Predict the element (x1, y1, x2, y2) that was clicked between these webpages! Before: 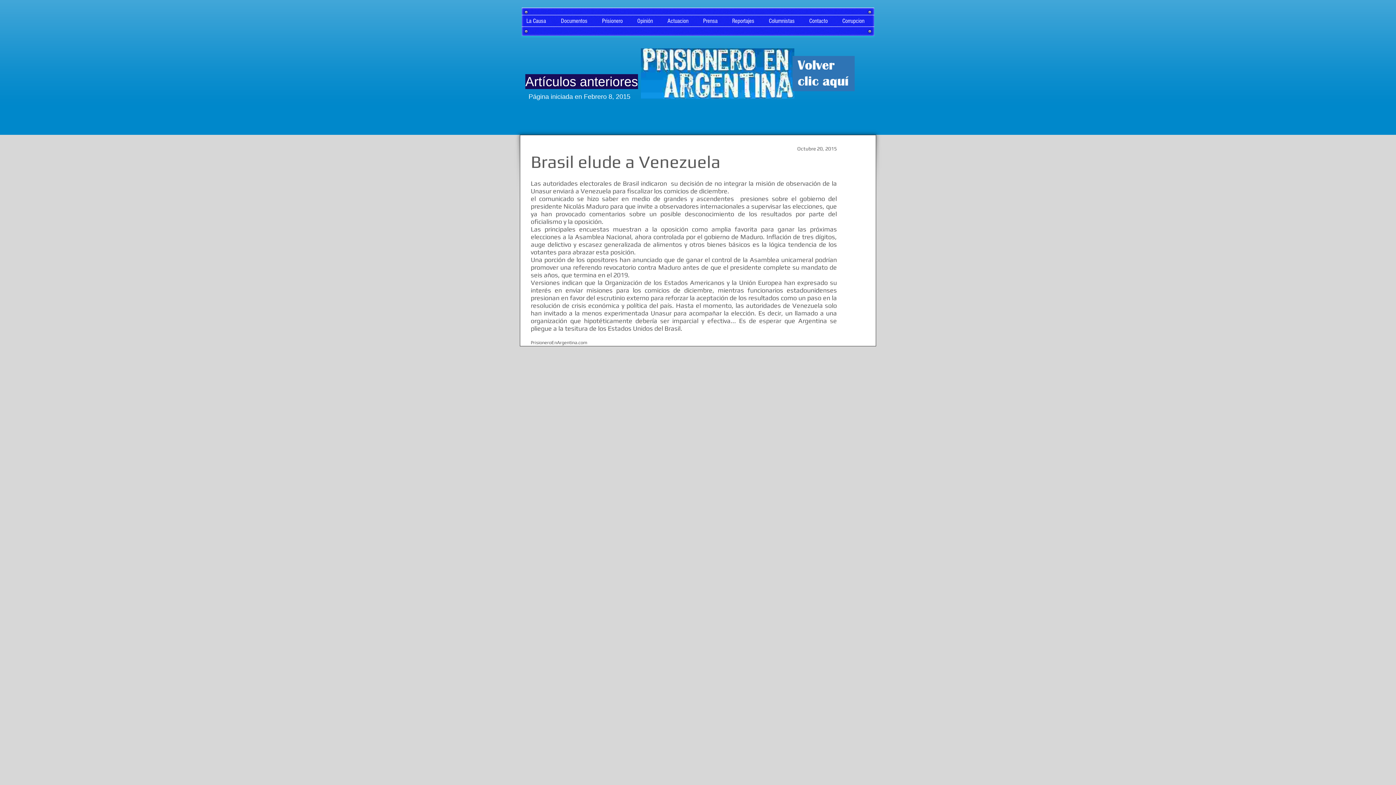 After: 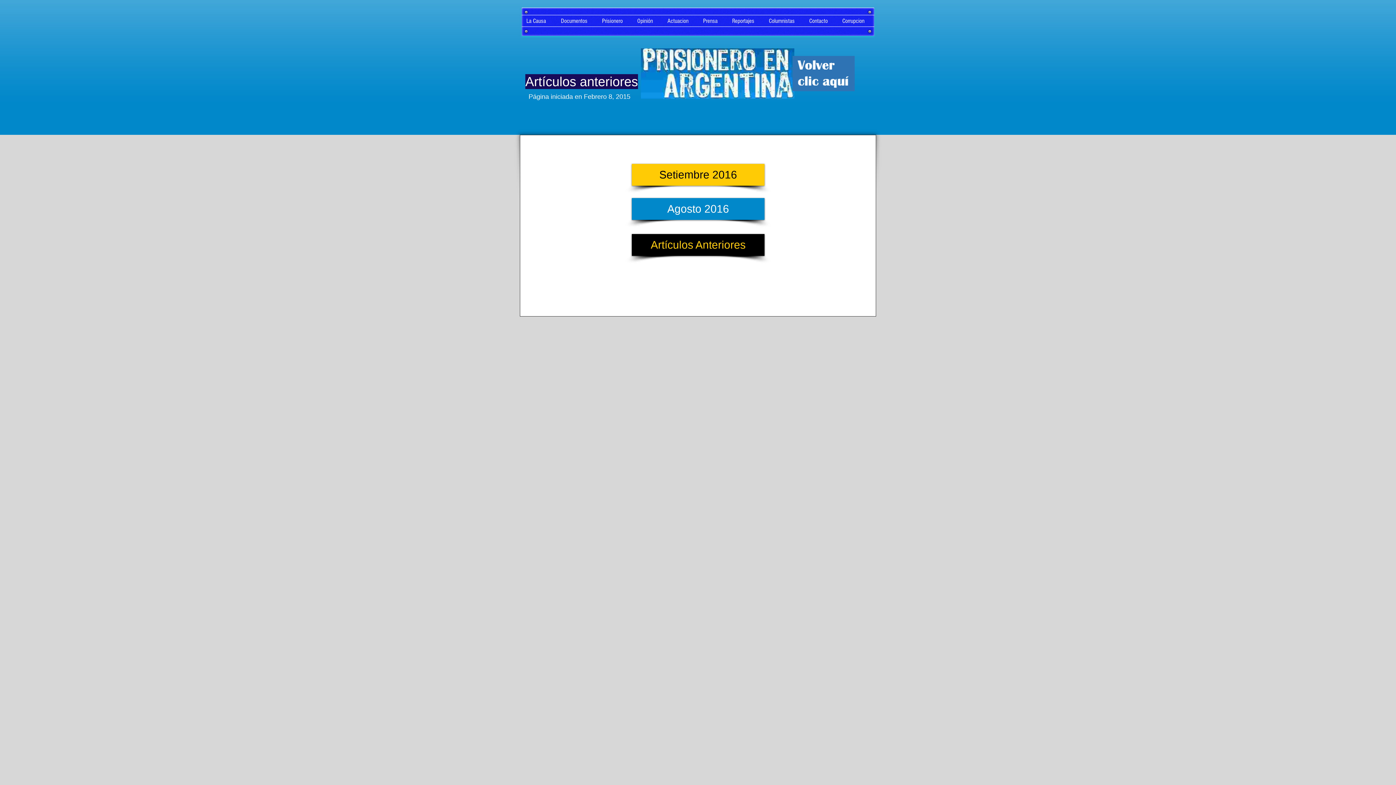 Action: label: Artículos anteriores bbox: (525, 73, 638, 89)